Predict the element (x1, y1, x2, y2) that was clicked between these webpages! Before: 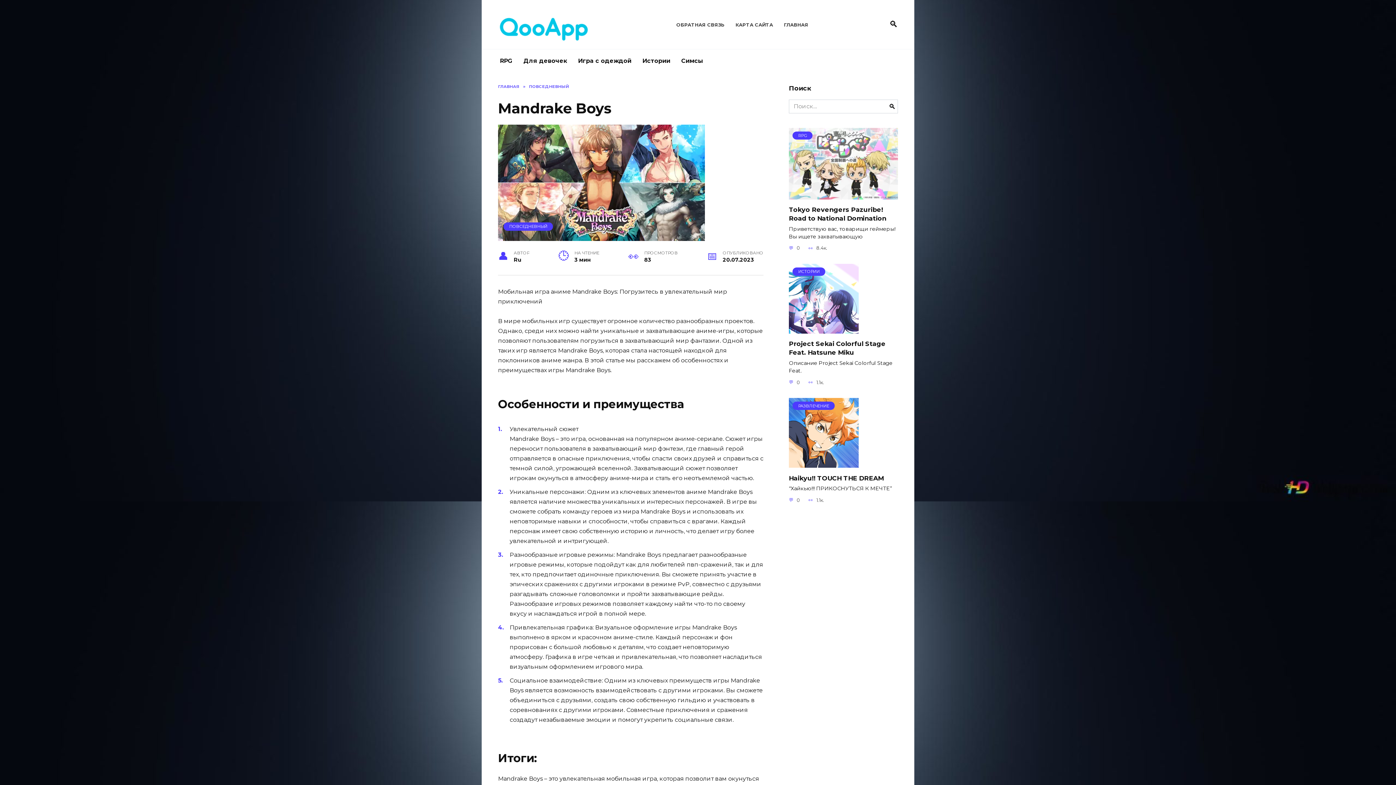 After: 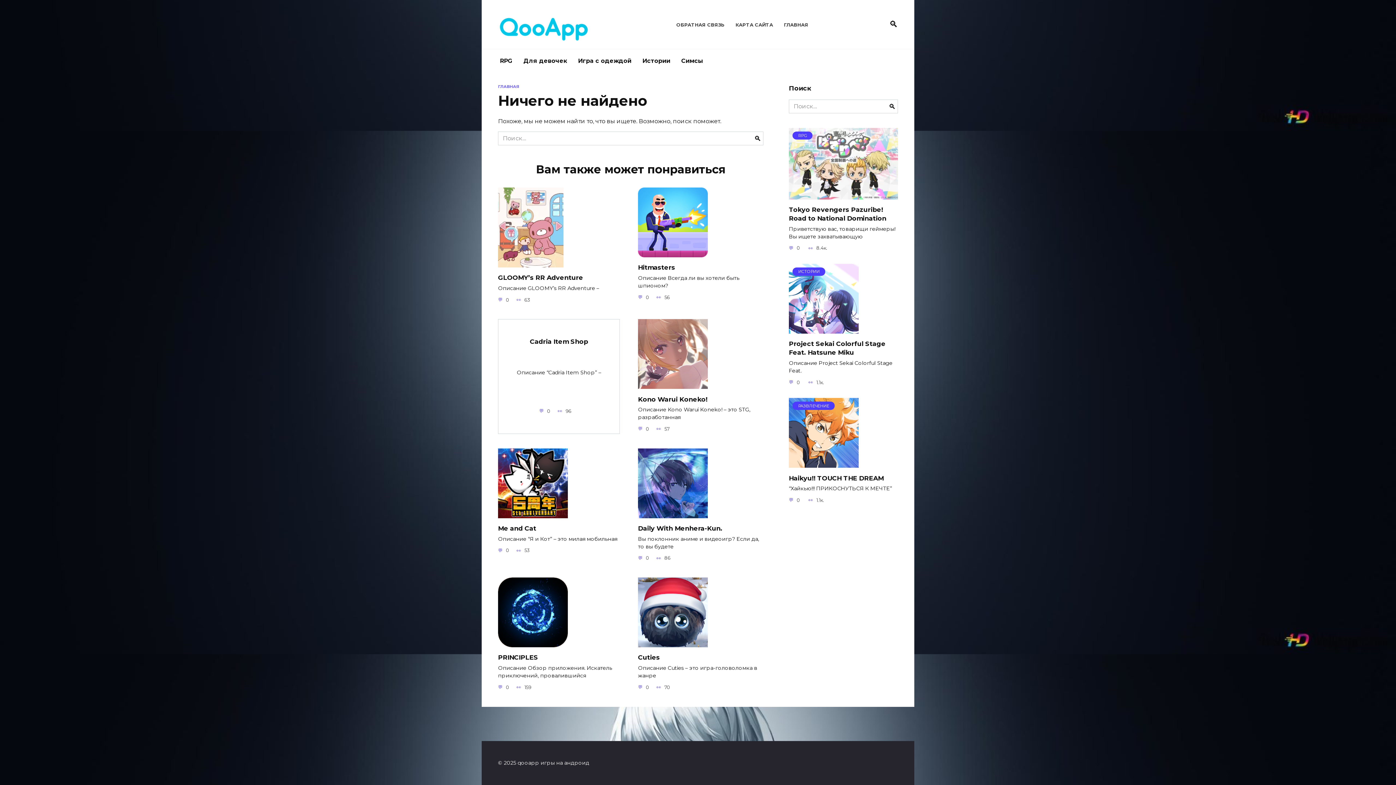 Action: label: Игра с одеждой bbox: (572, 49, 637, 72)